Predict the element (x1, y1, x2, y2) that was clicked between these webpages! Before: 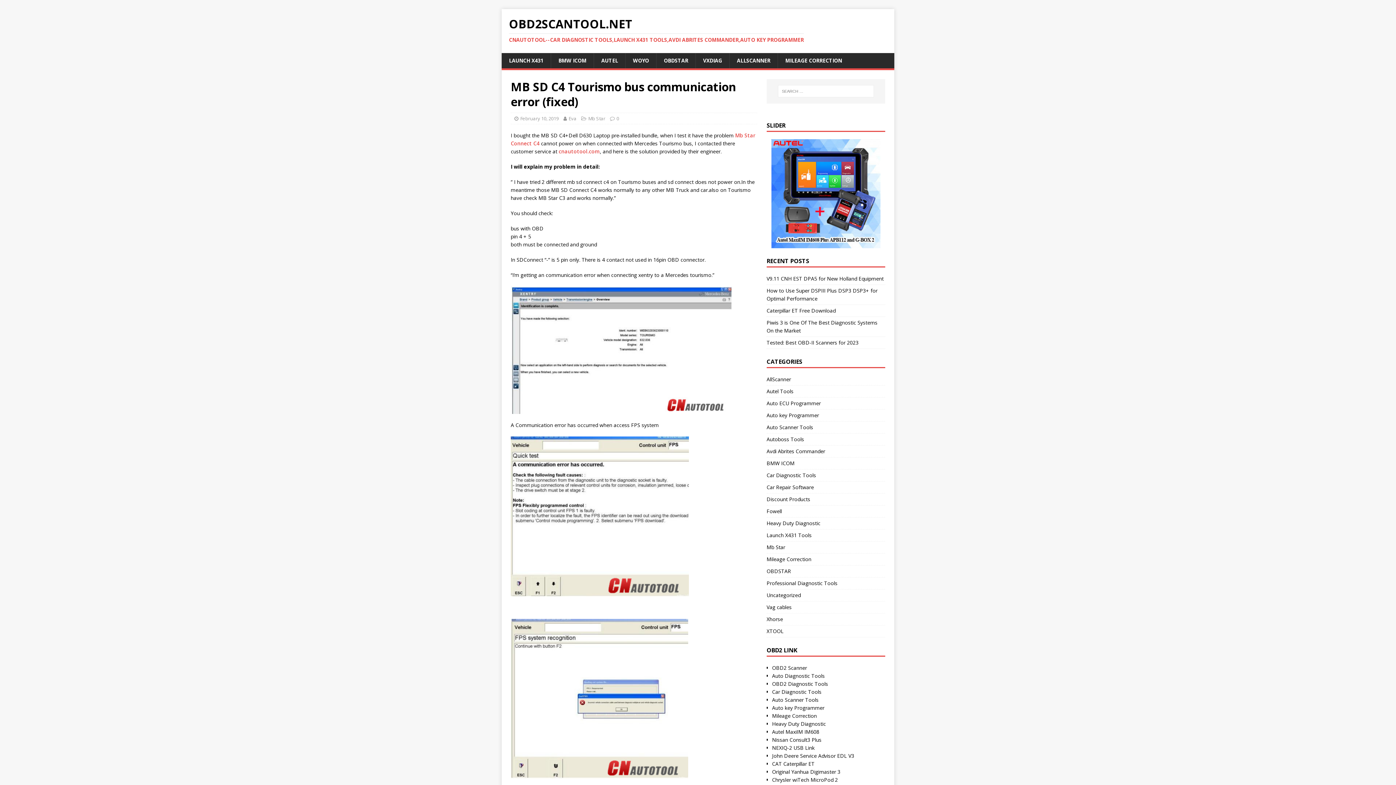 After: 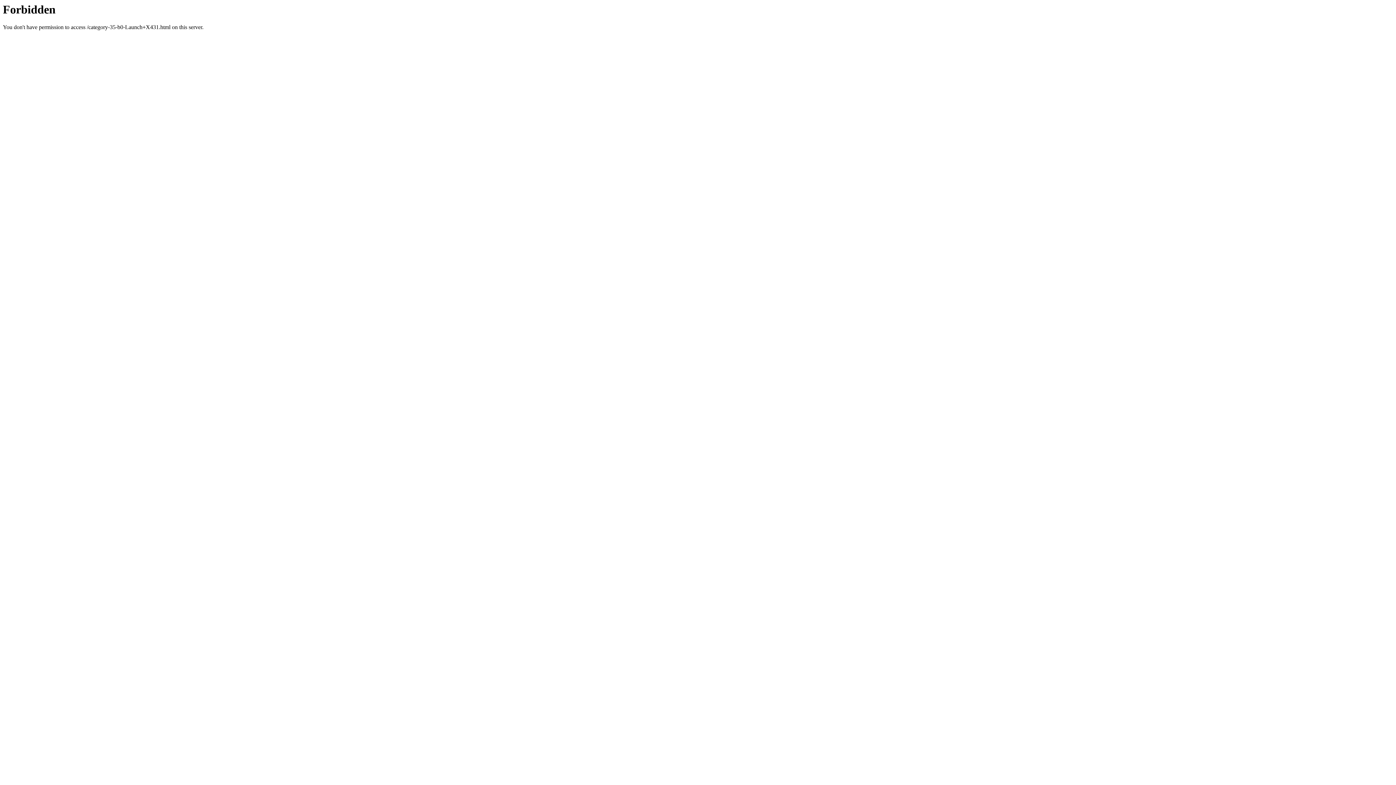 Action: bbox: (501, 53, 550, 68) label: LAUNCH X431